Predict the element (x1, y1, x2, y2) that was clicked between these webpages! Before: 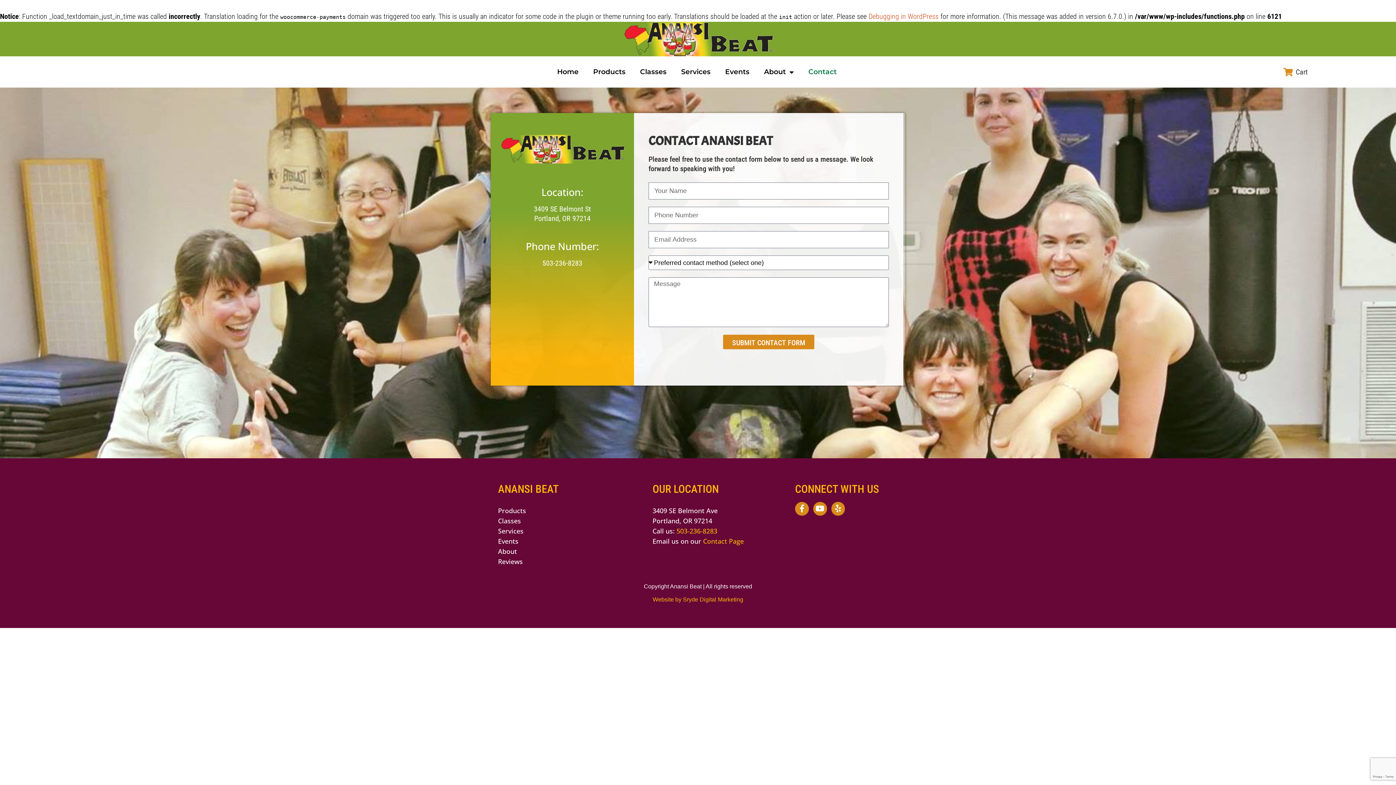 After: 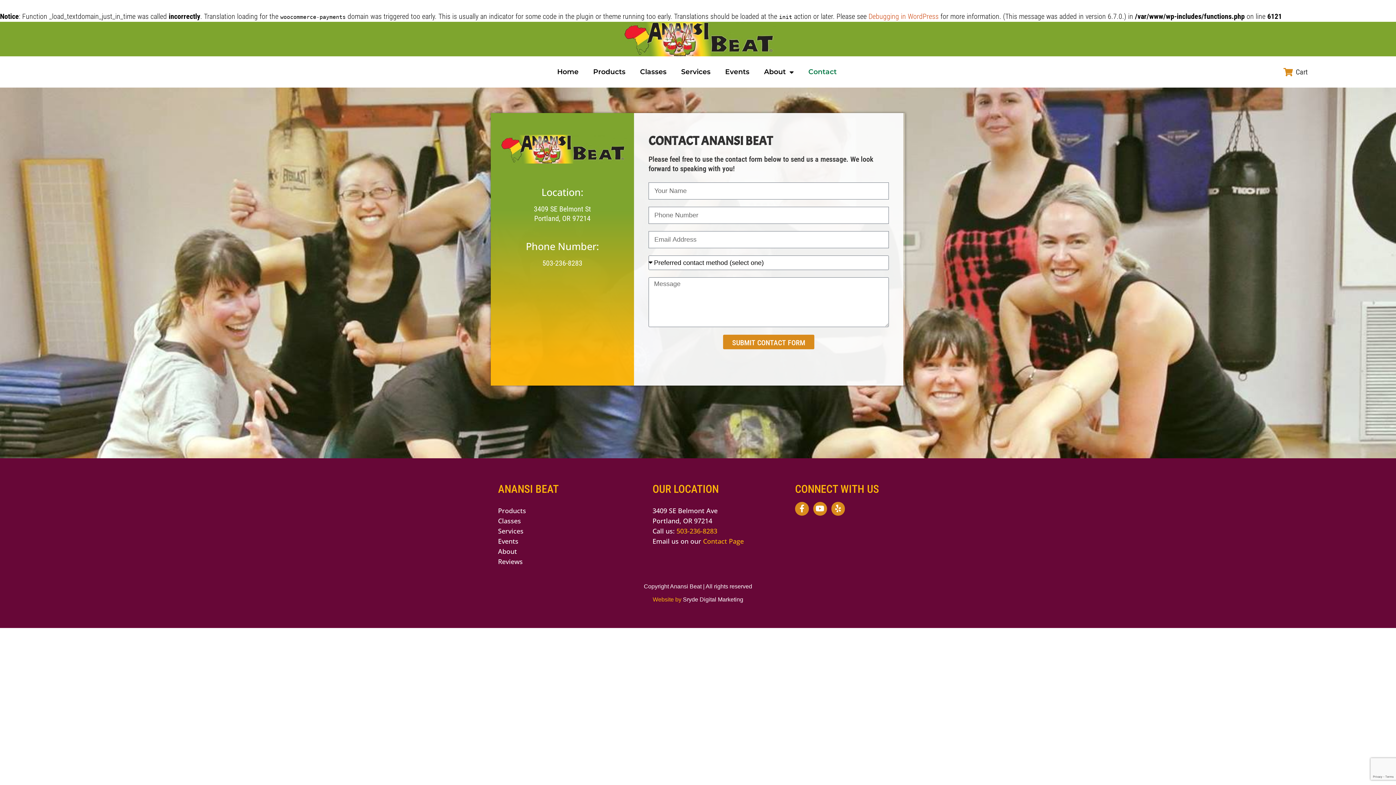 Action: label: Sryde Digital Marketing bbox: (683, 596, 743, 602)